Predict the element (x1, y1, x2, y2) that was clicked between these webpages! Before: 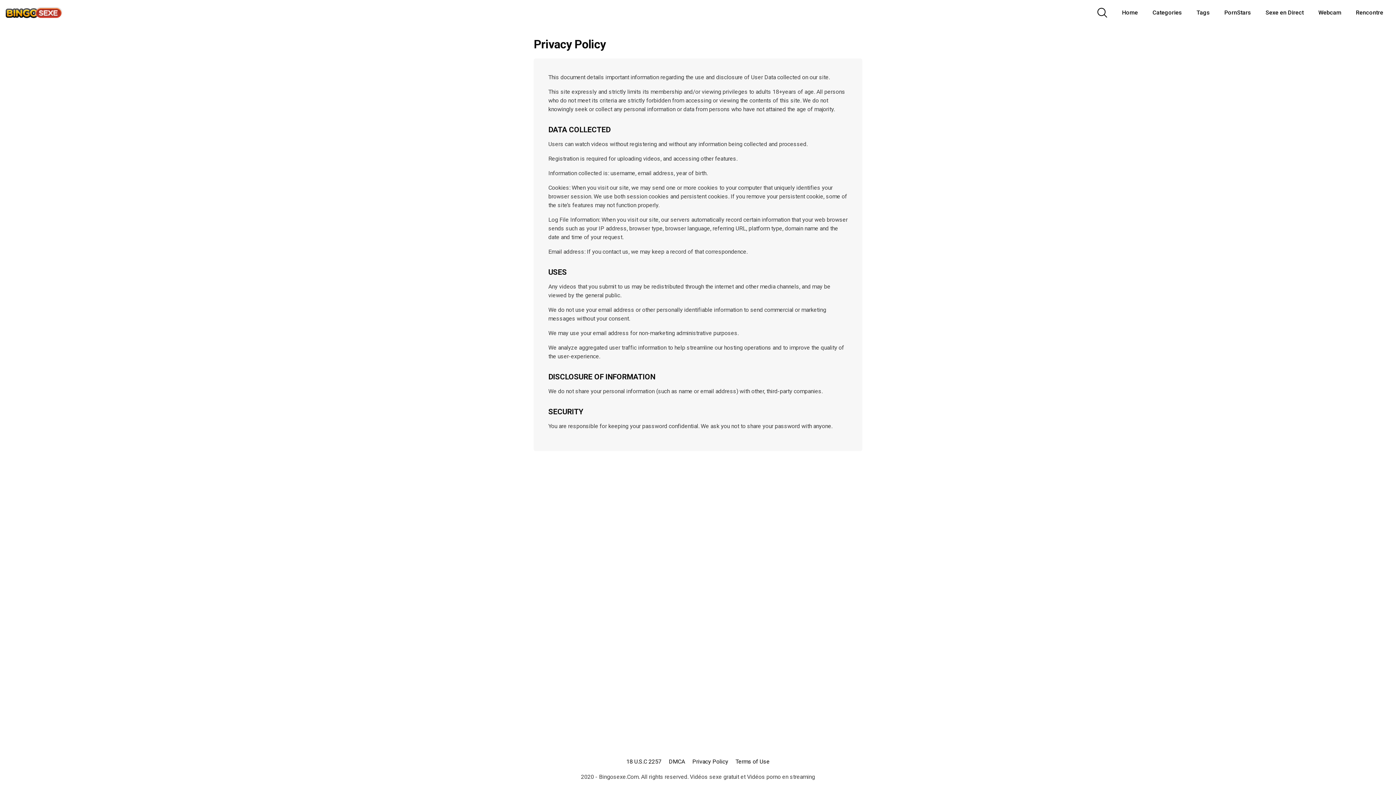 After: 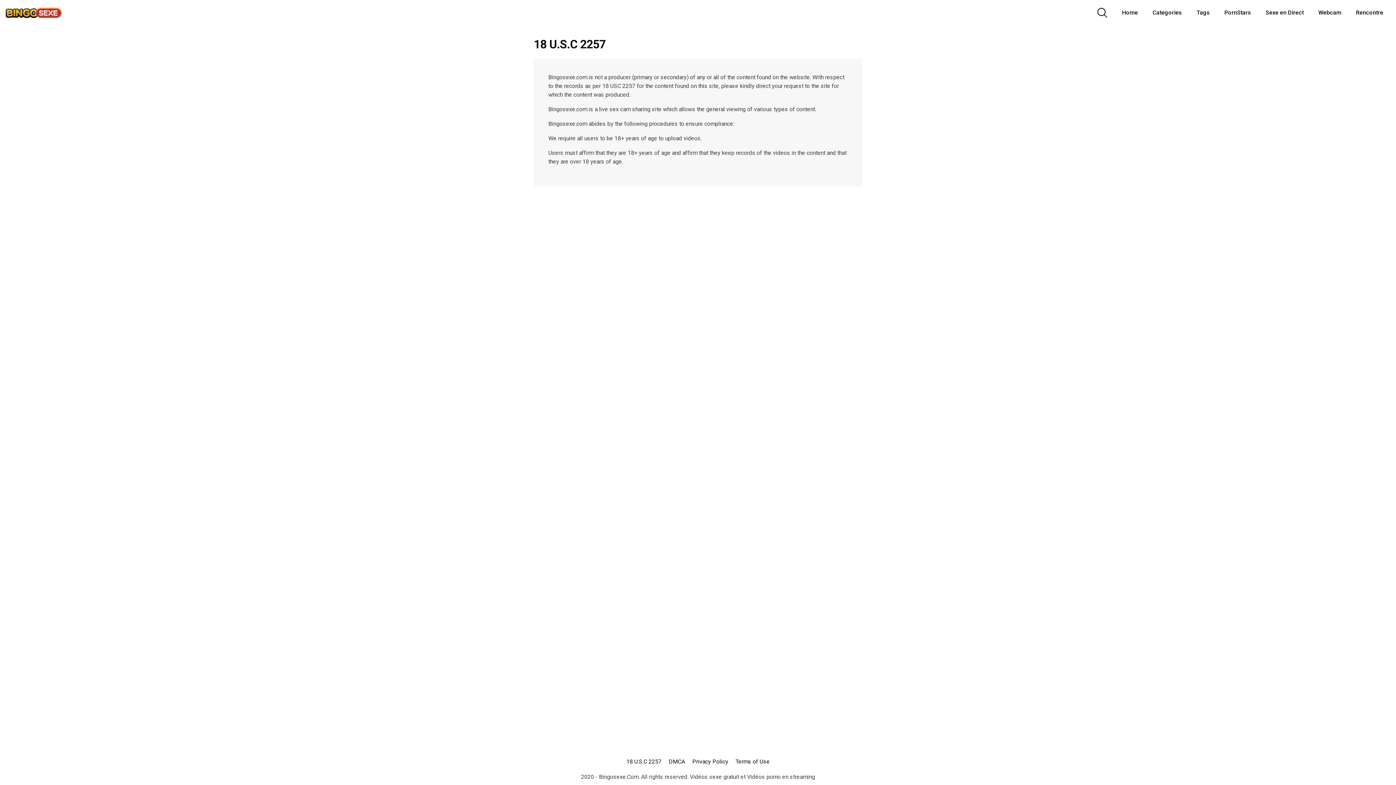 Action: bbox: (626, 758, 661, 765) label: 18 U.S.C 2257